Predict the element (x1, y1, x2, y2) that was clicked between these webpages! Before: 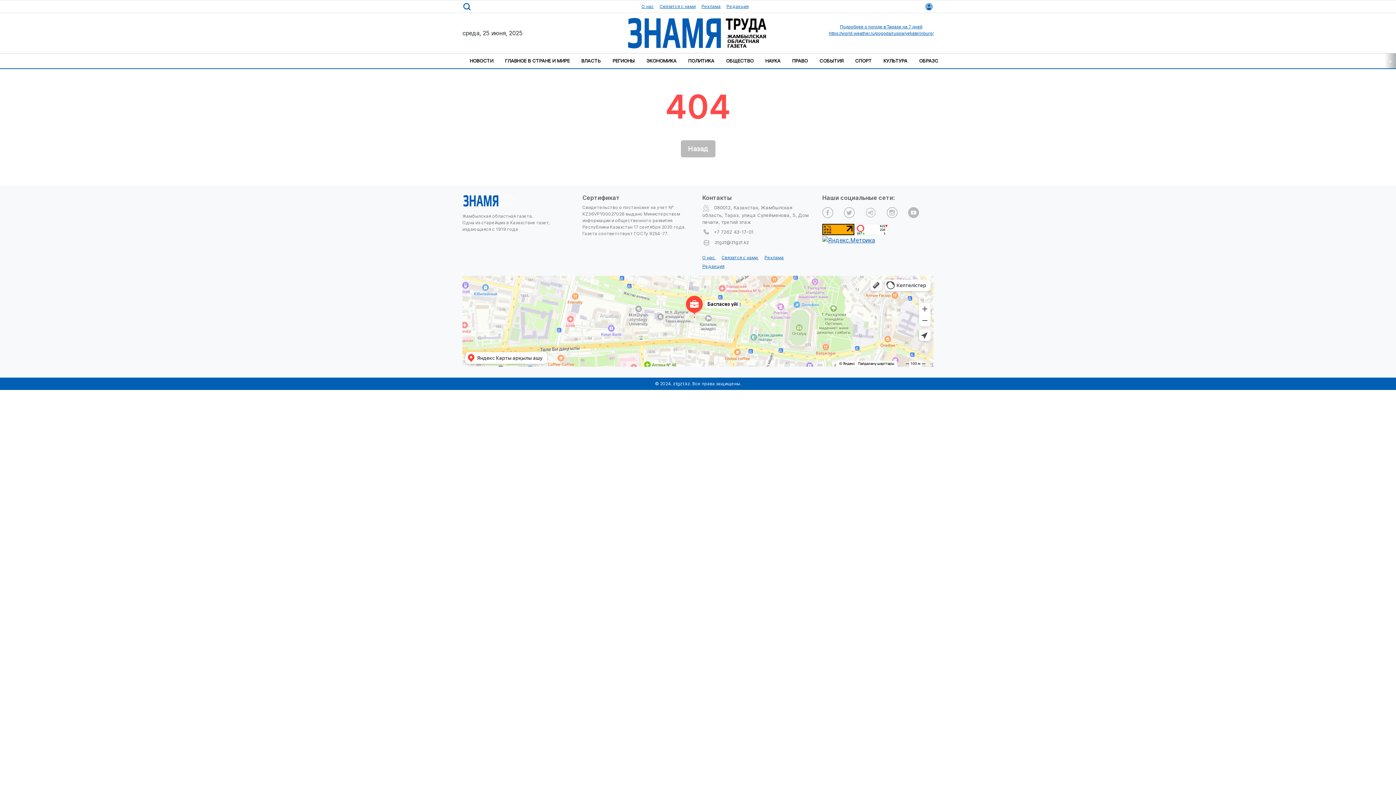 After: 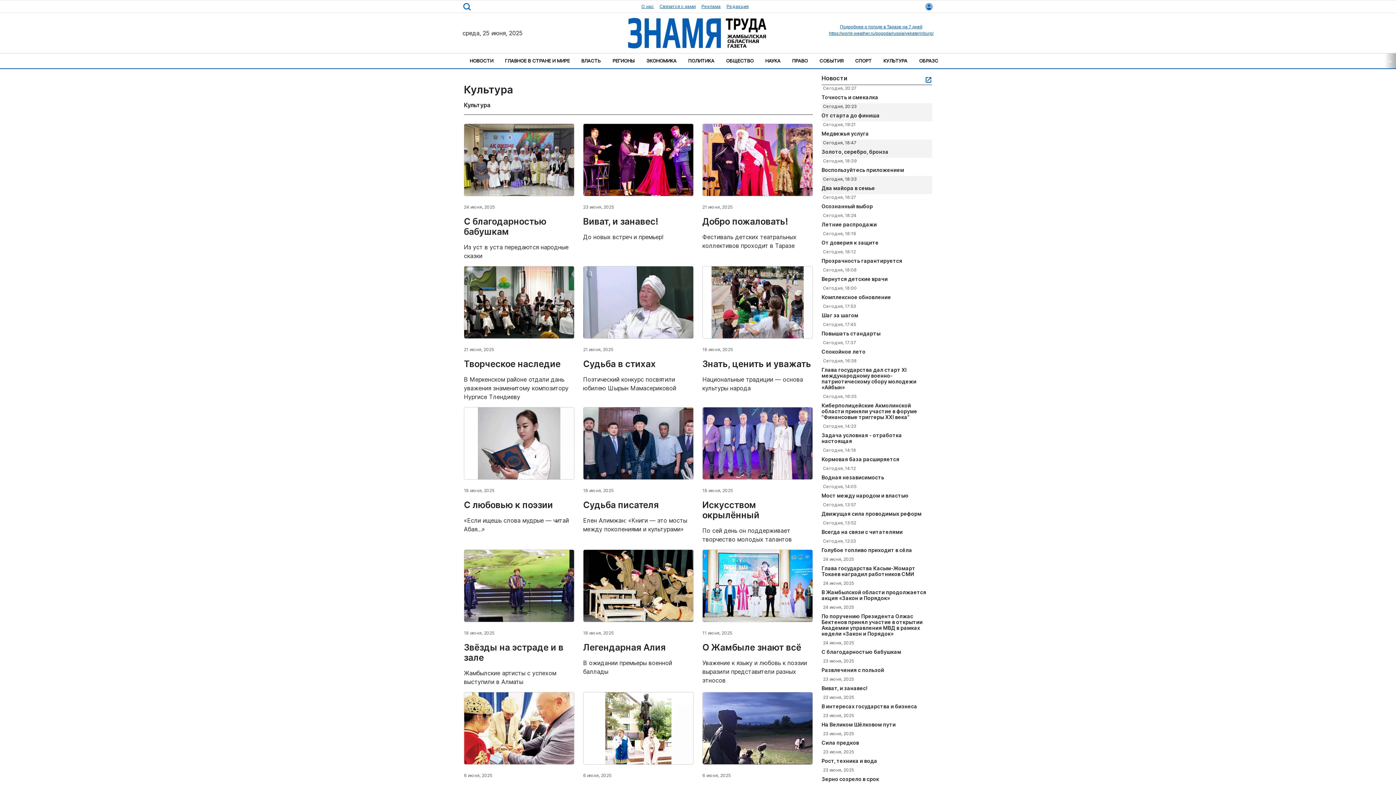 Action: label: КУЛЬТУРА bbox: (877, 54, 913, 67)